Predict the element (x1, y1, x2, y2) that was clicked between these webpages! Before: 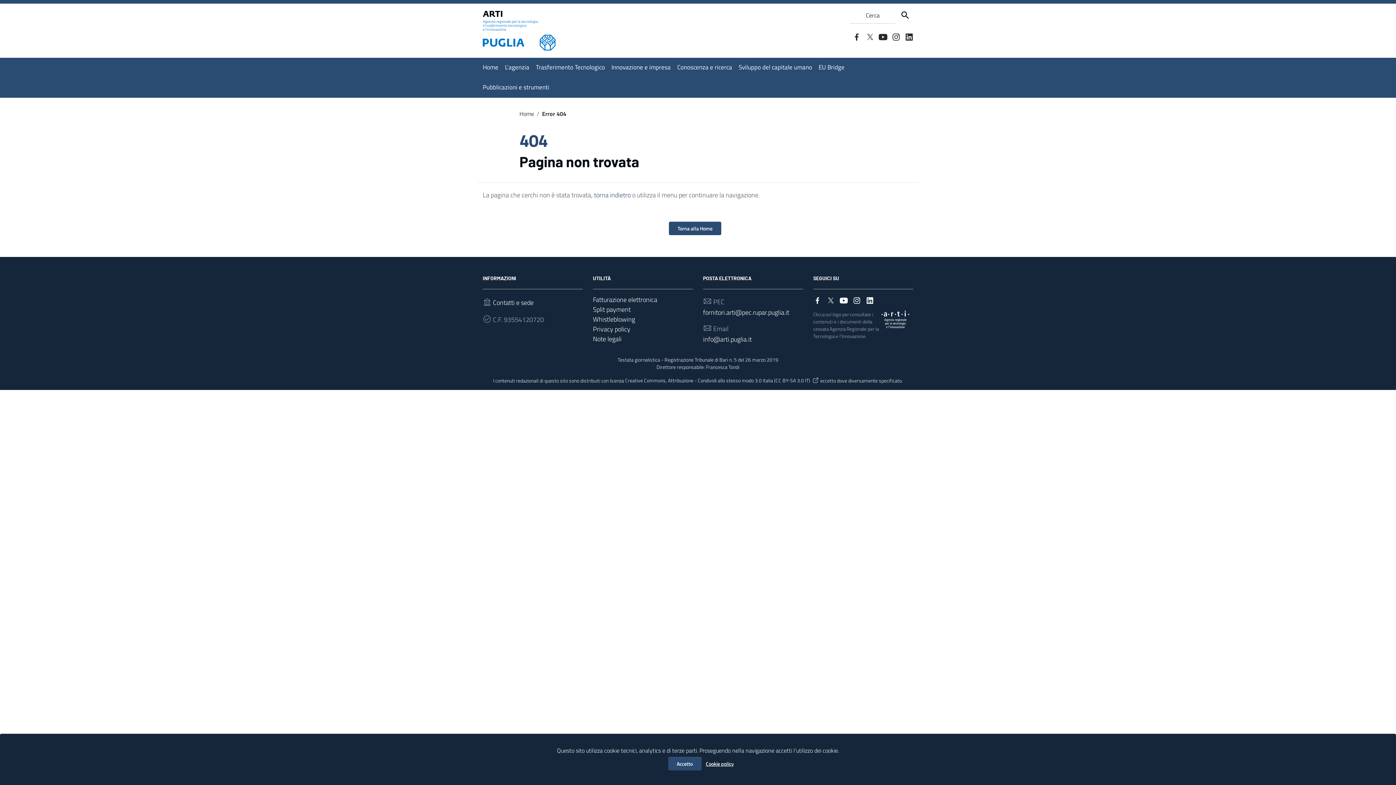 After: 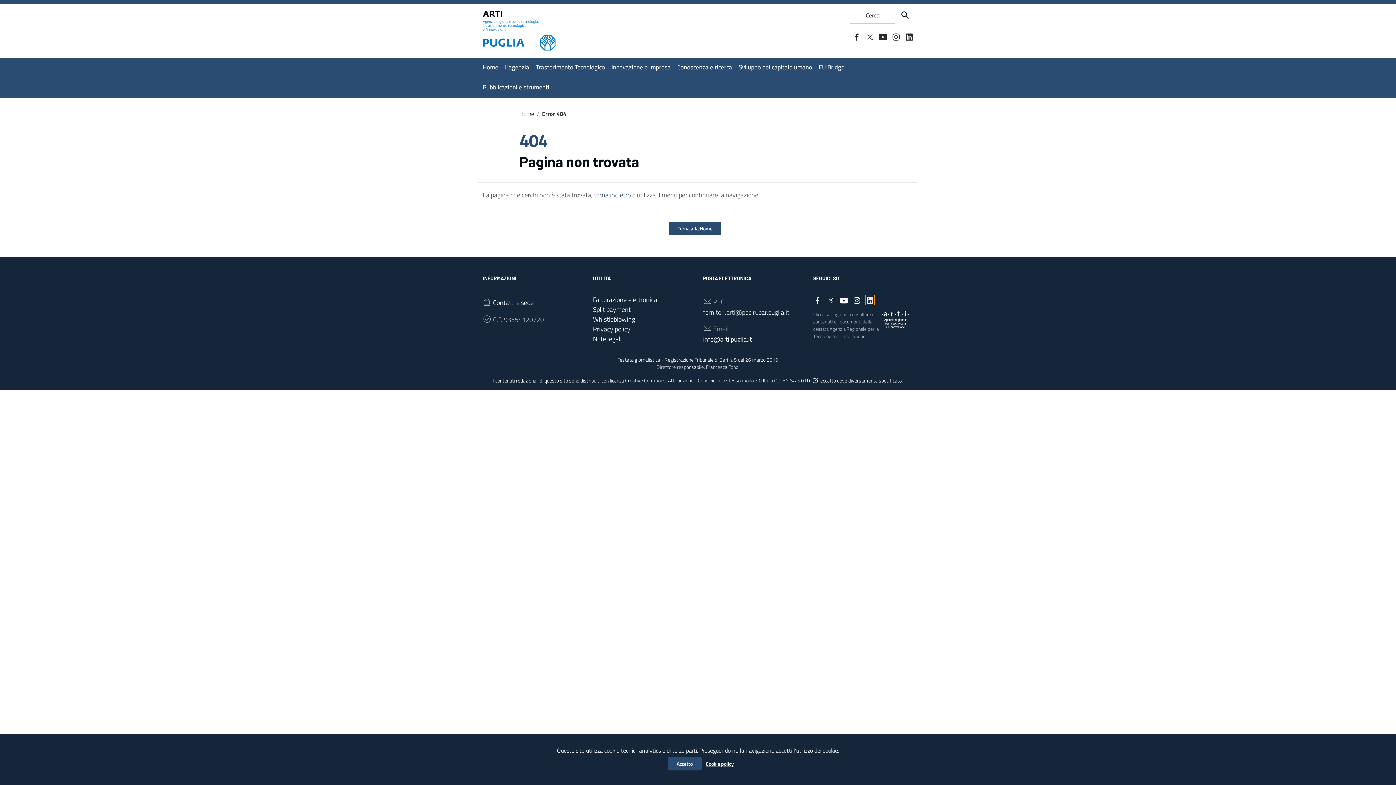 Action: label: Collegamento a sito esterno - LinkedIn bbox: (865, 295, 874, 304)